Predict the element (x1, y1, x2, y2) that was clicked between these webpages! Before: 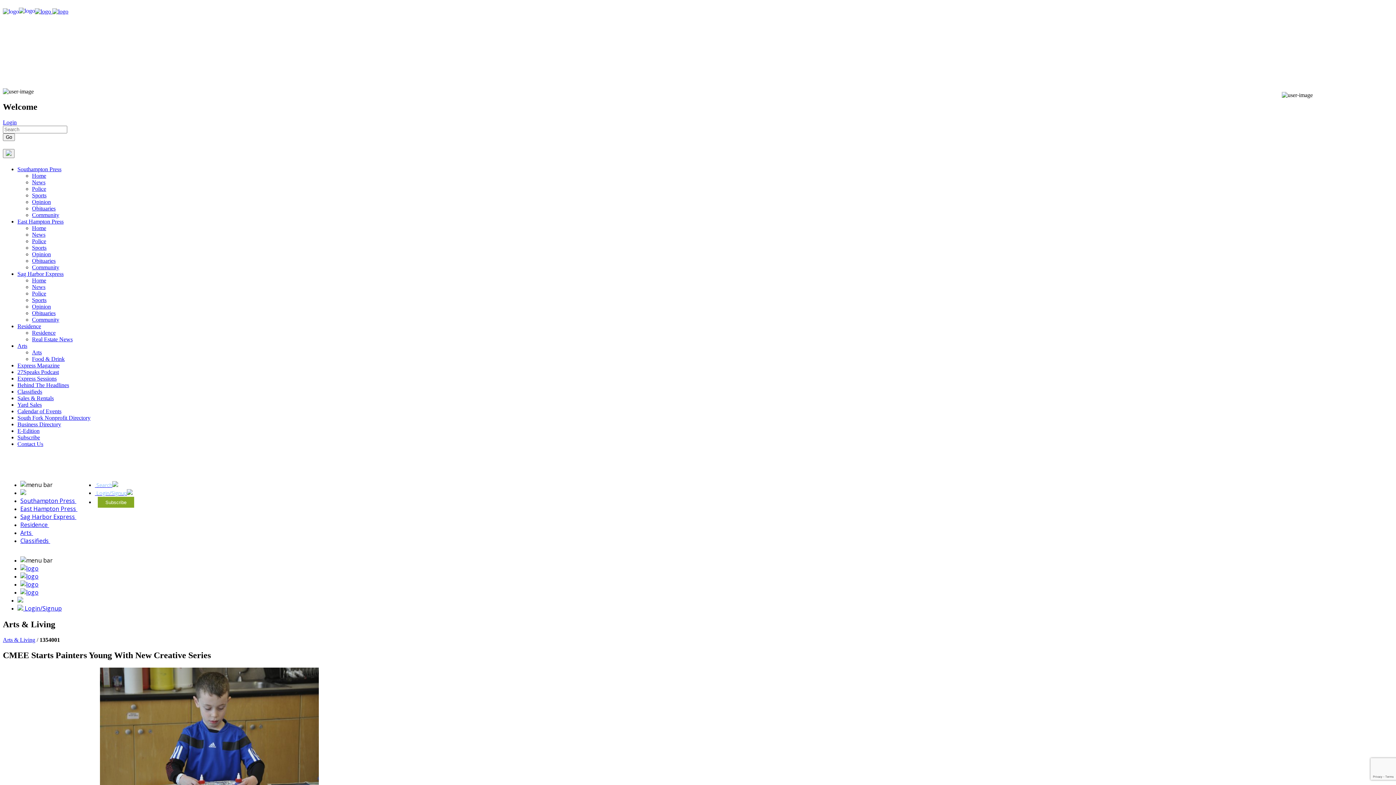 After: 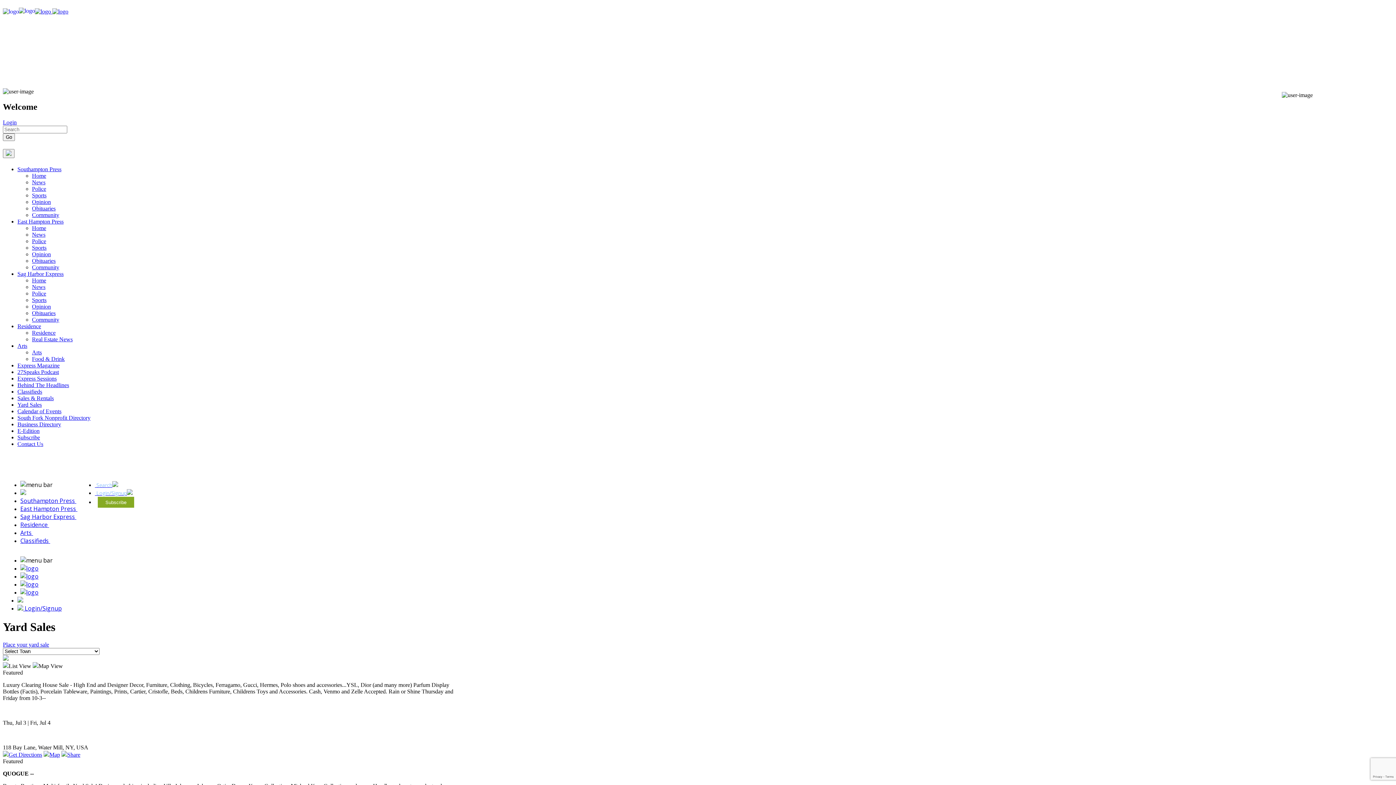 Action: bbox: (17, 401, 41, 408) label: Yard Sales